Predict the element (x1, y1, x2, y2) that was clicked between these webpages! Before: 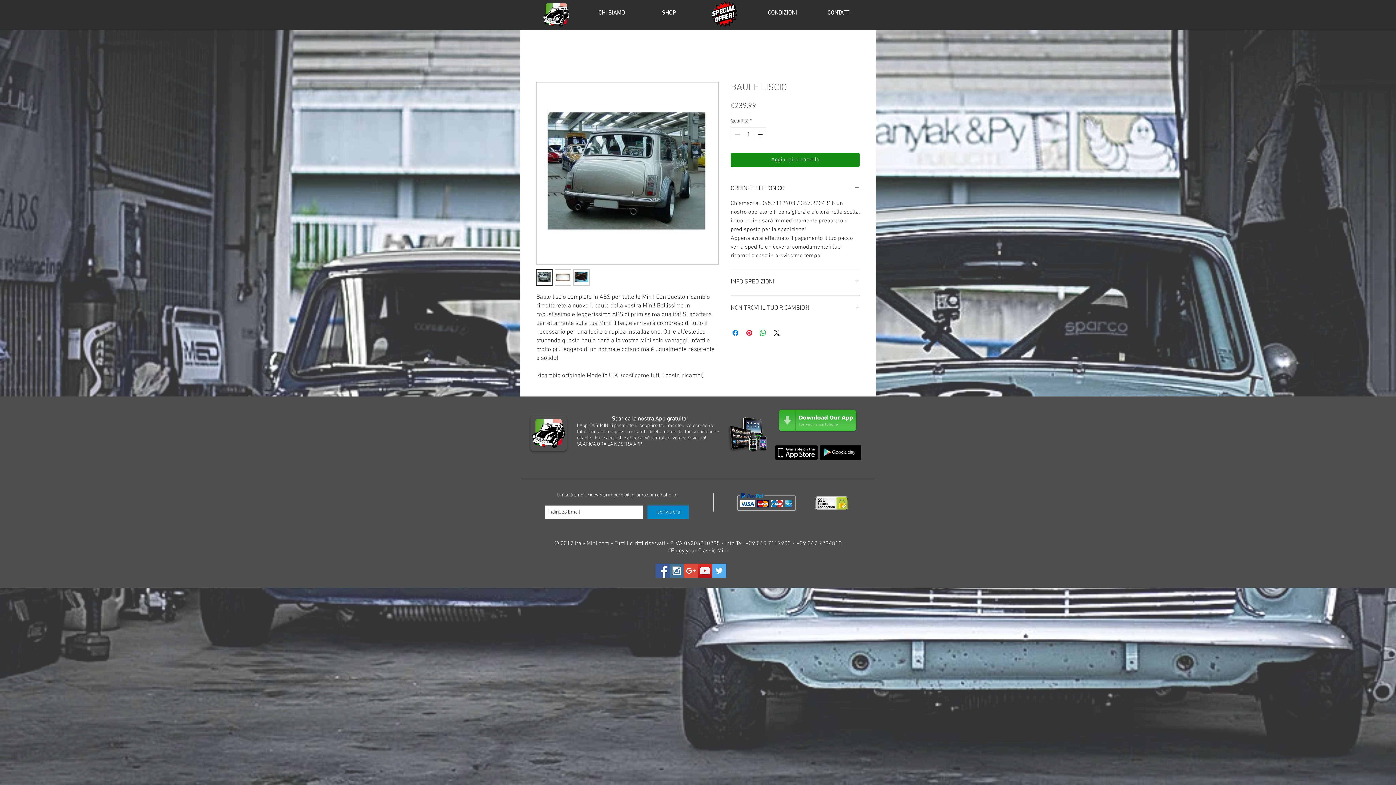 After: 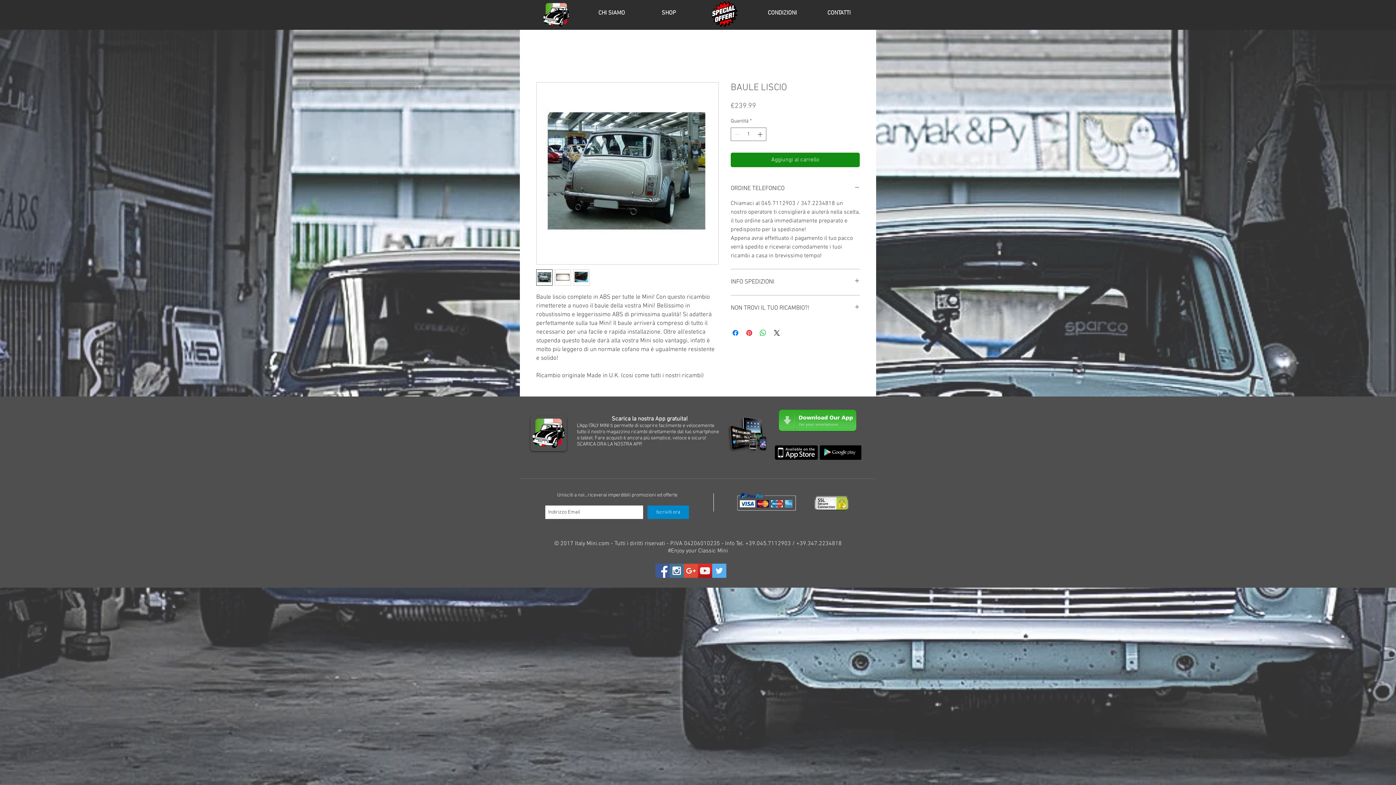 Action: bbox: (536, 269, 552, 285)